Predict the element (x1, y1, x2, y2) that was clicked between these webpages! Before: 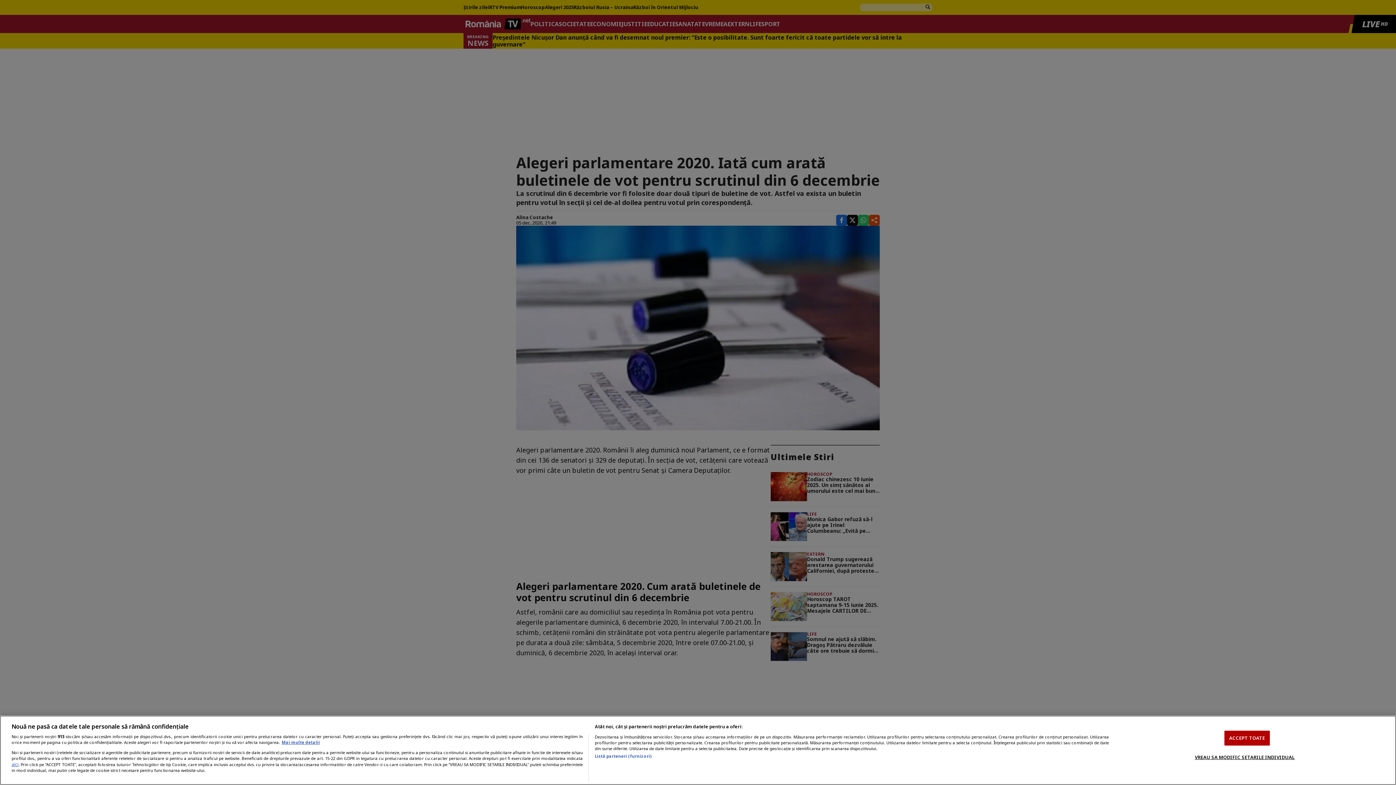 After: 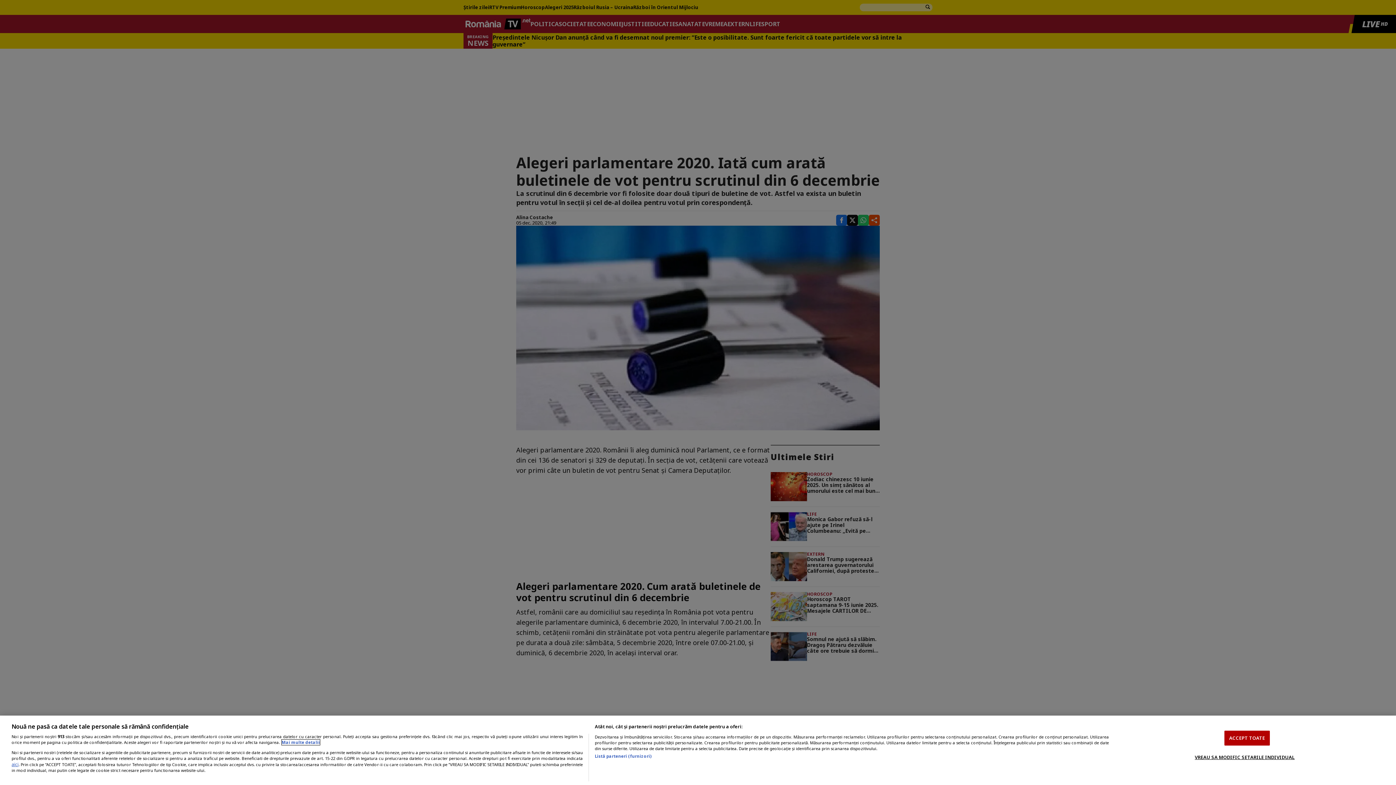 Action: bbox: (281, 740, 320, 745) label: Mai multe informații despre confidențialitatea datelor dvs., se deschide într-o fereastră nouă